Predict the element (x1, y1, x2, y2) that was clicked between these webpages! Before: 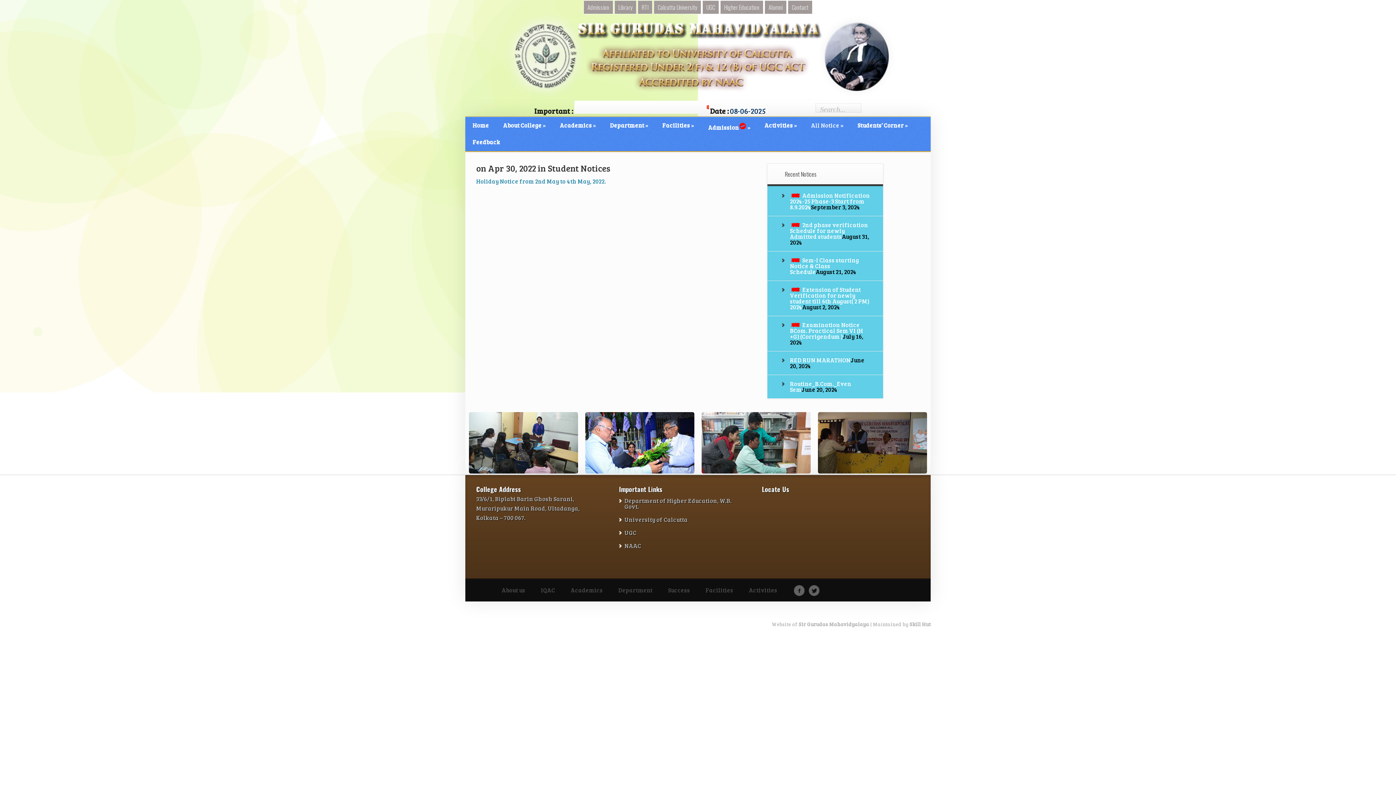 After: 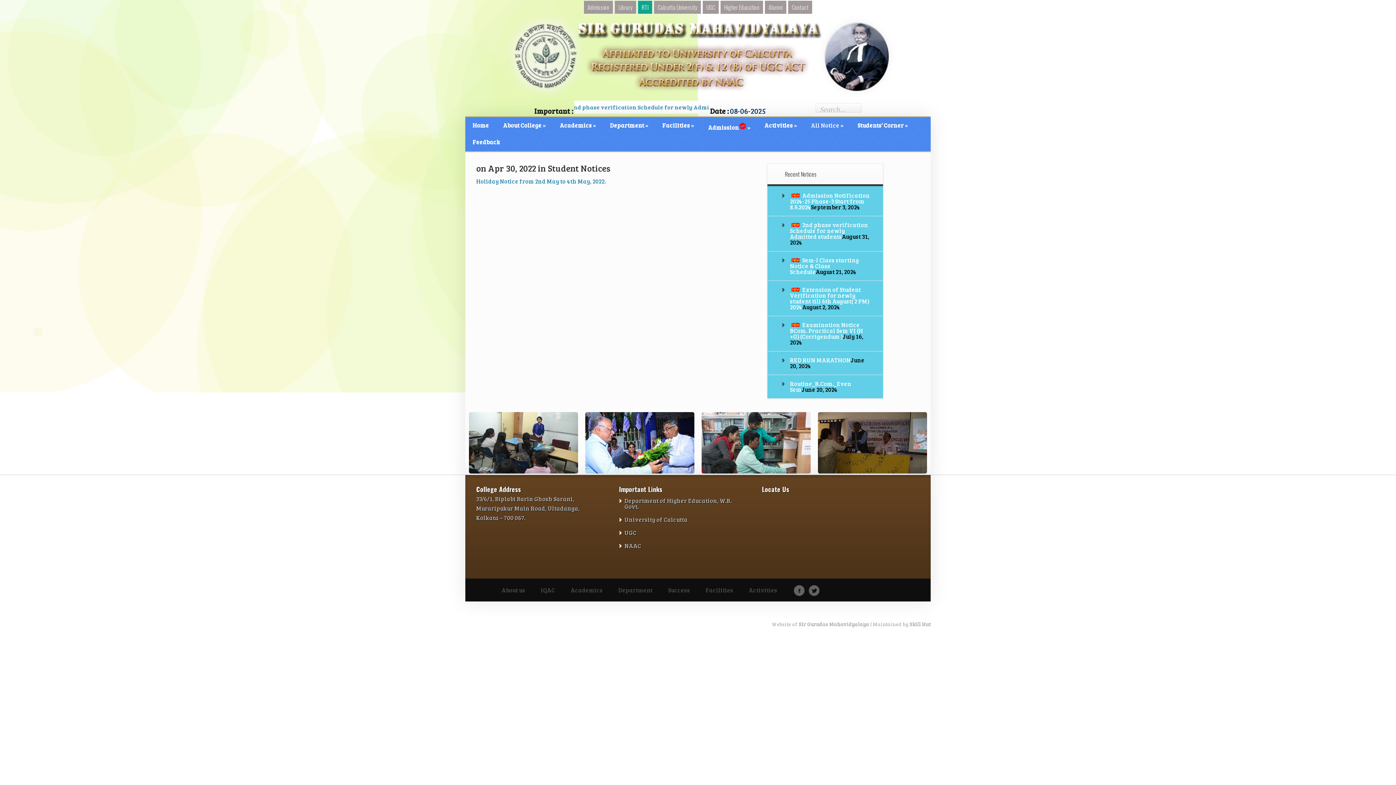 Action: label: RTI bbox: (641, 2, 648, 11)